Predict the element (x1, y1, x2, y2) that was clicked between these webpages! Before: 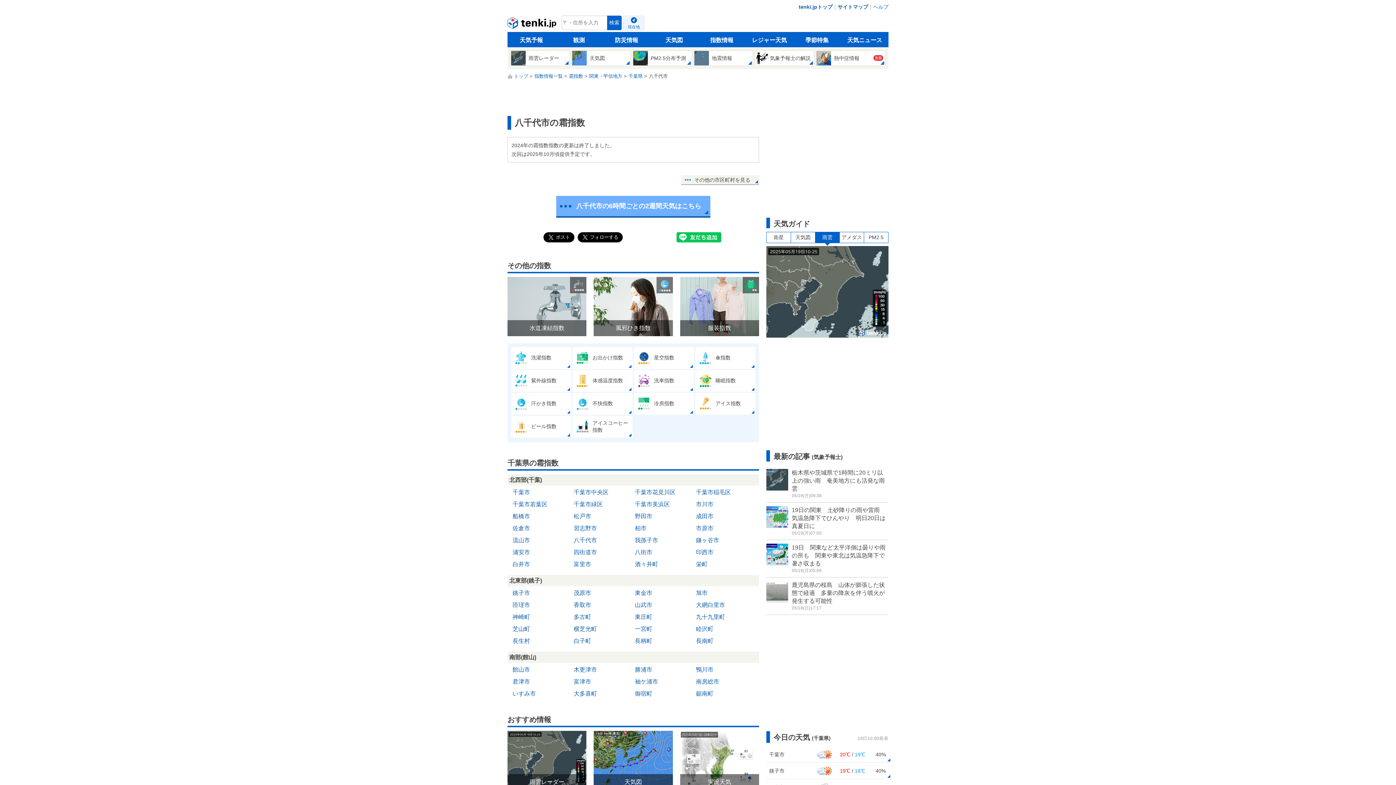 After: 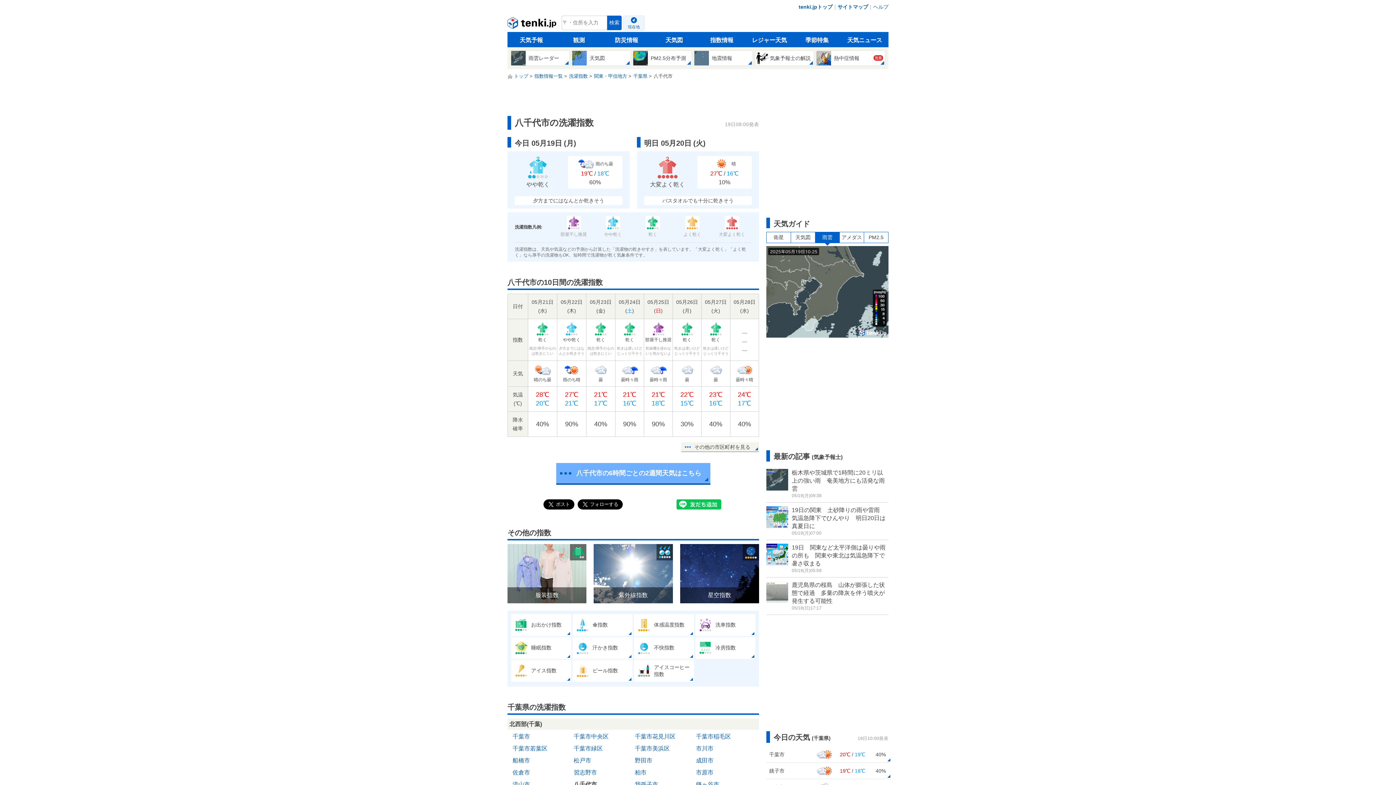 Action: label: 	洗濯指数 bbox: (511, 347, 571, 369)